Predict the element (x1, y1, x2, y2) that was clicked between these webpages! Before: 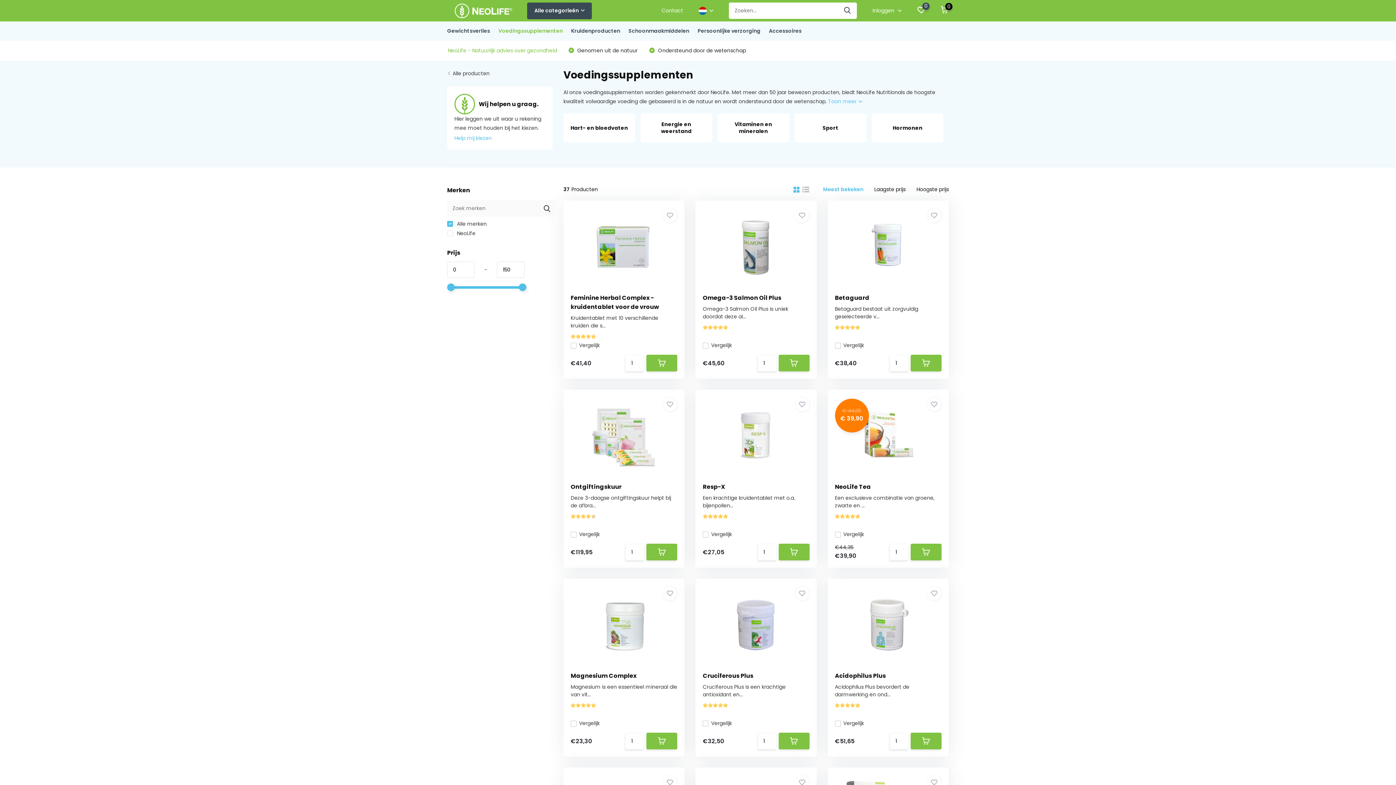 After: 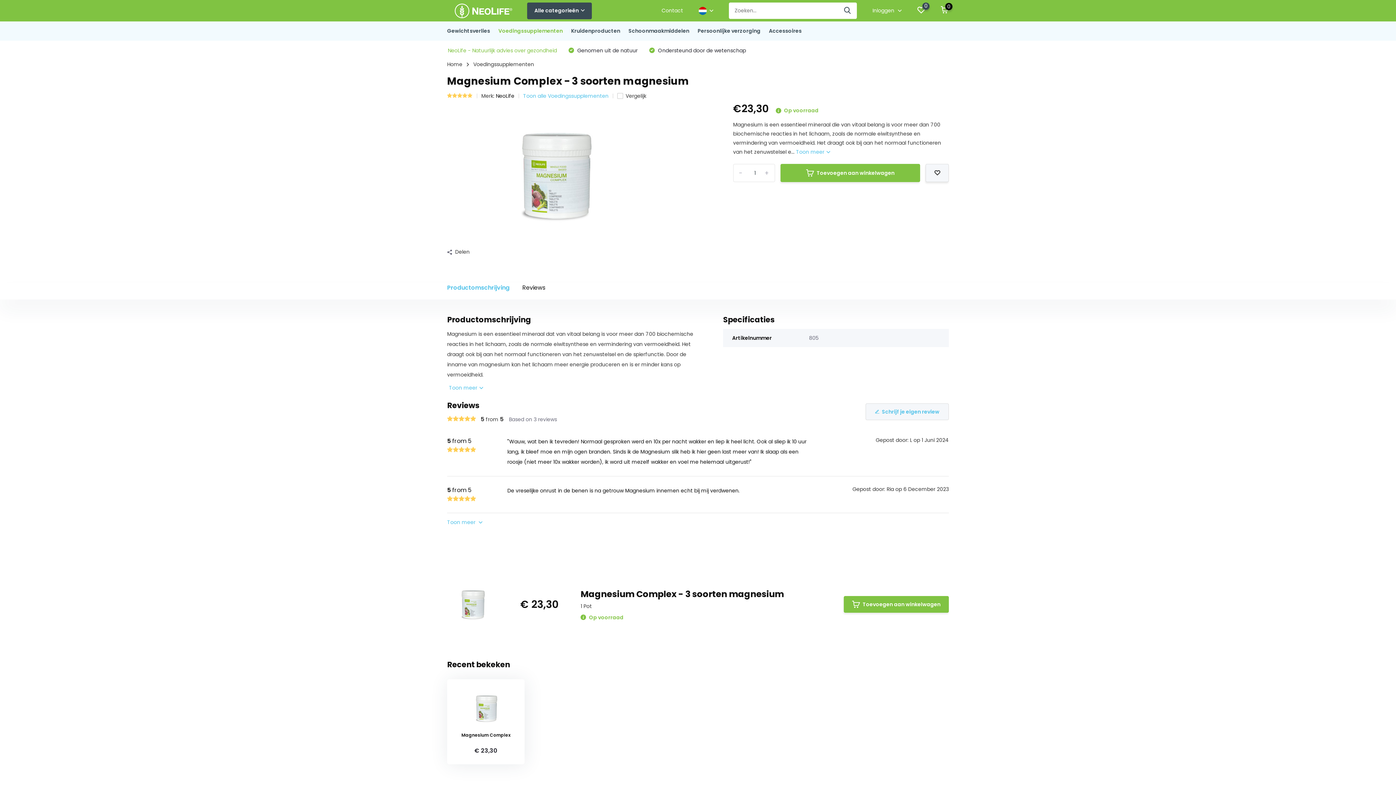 Action: label: Magnesium Complex bbox: (570, 672, 636, 680)